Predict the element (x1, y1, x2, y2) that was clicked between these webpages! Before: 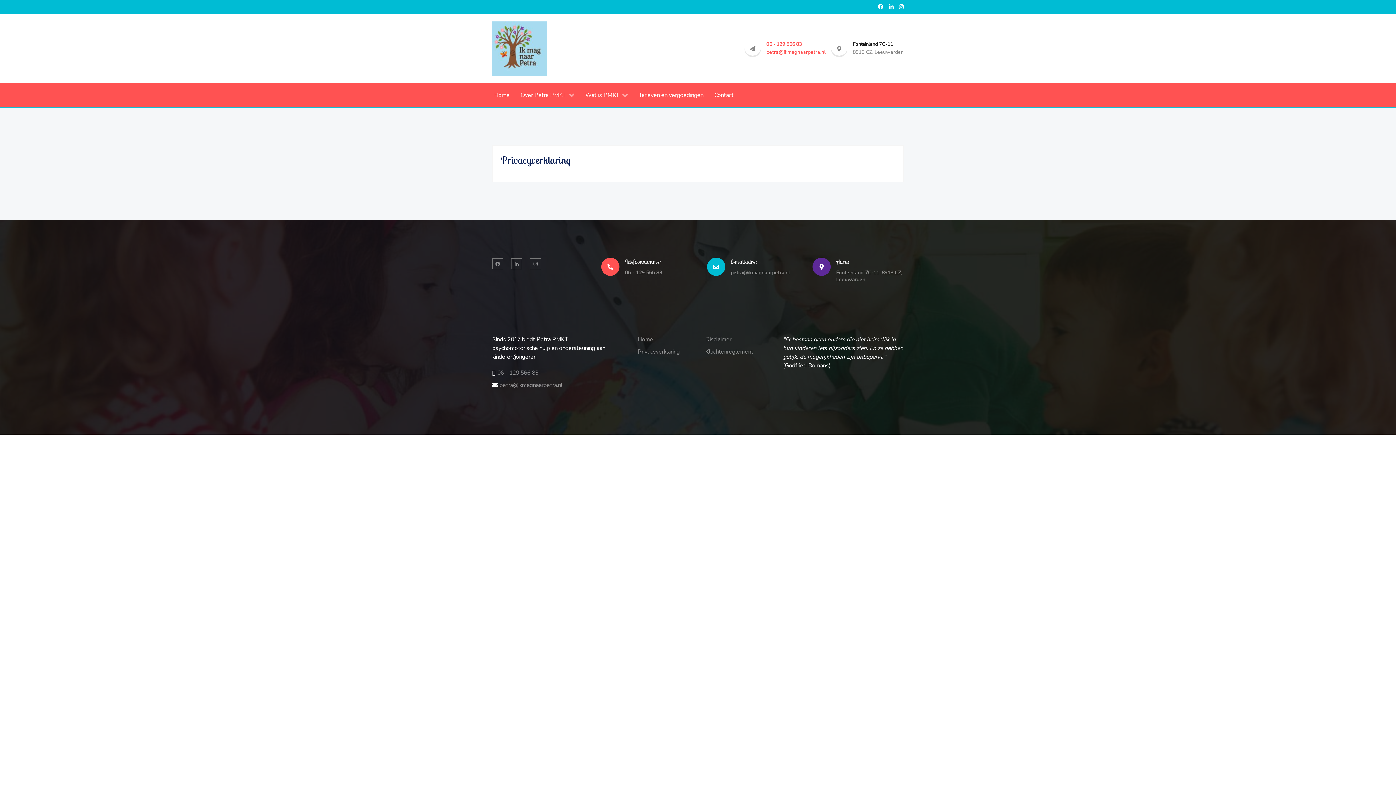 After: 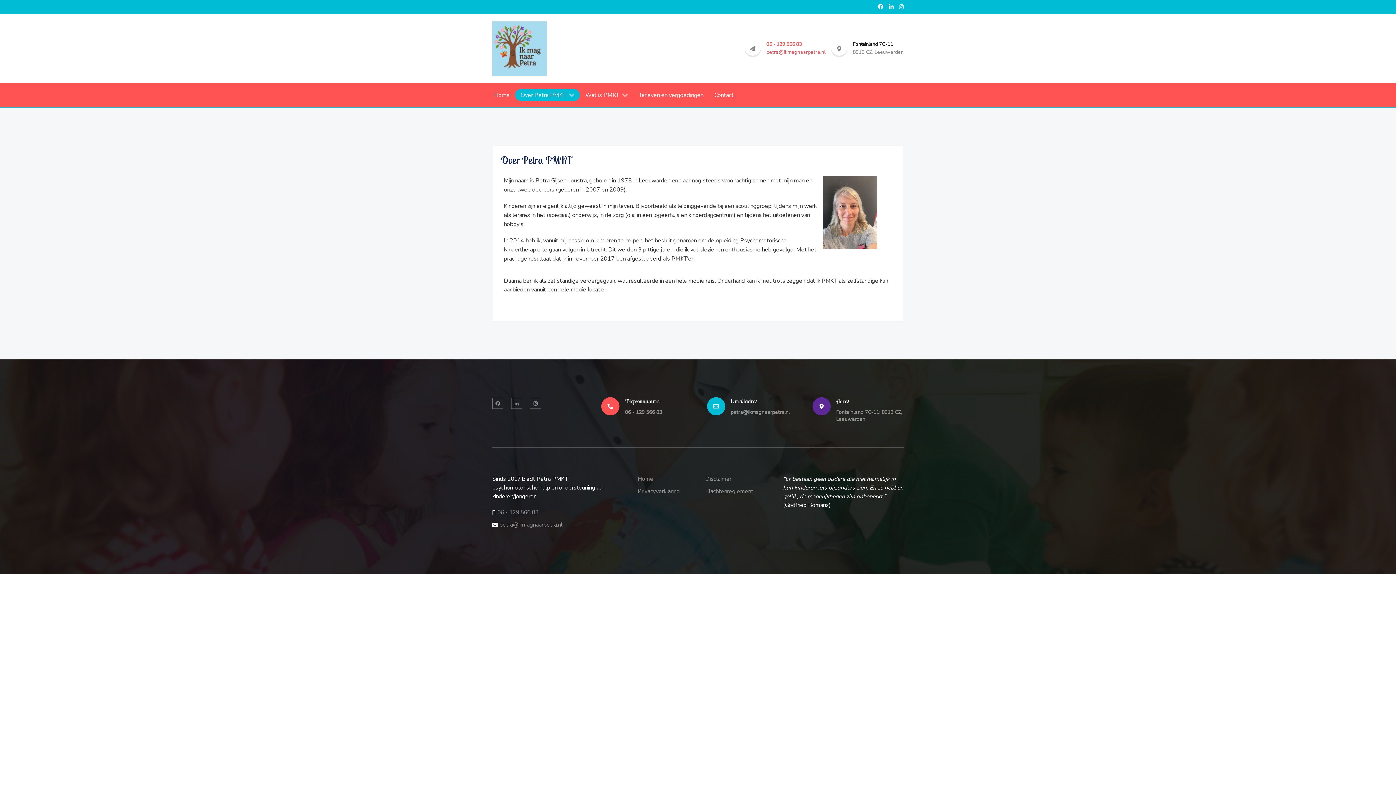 Action: bbox: (515, 83, 580, 106) label: Over Petra PMKT